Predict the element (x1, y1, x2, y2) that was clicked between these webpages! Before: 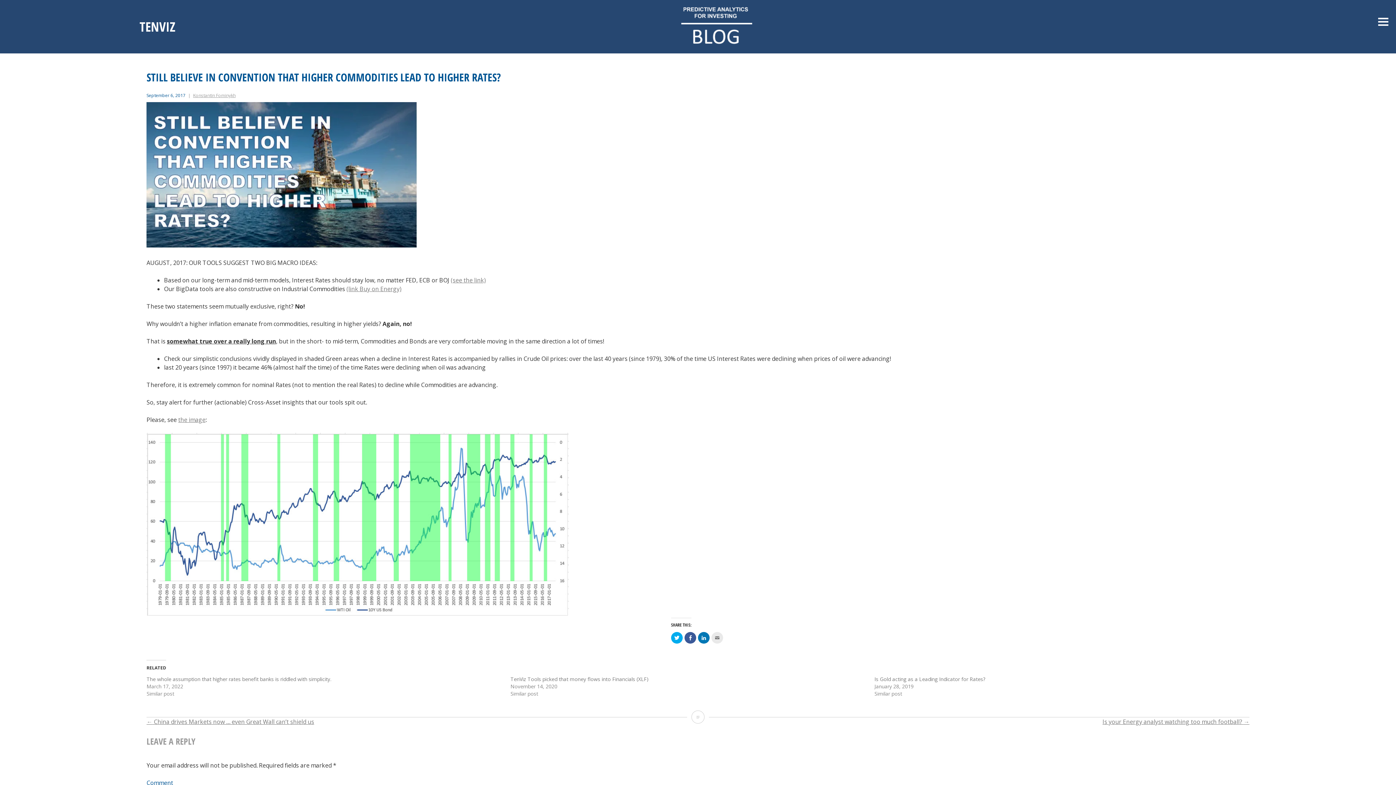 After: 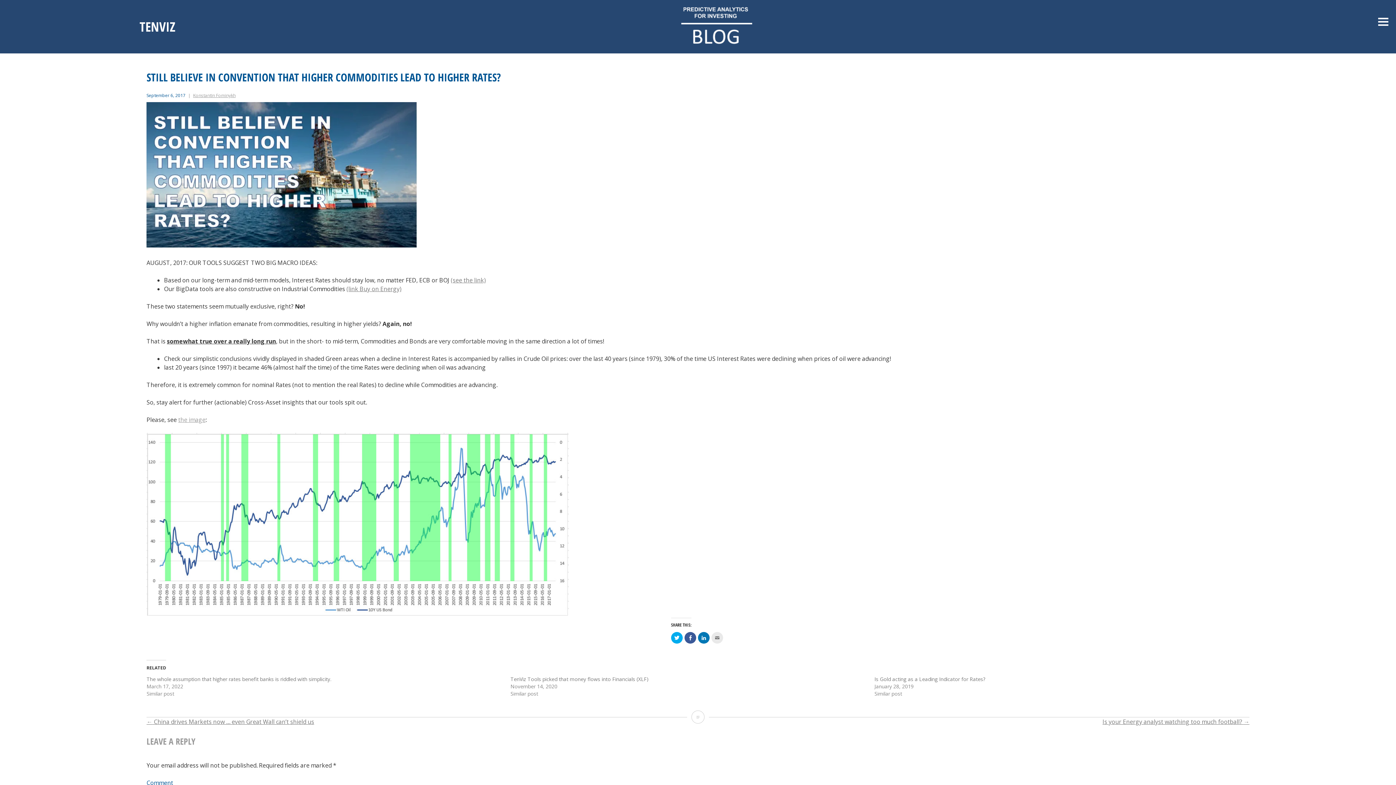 Action: label: the image bbox: (178, 415, 205, 423)